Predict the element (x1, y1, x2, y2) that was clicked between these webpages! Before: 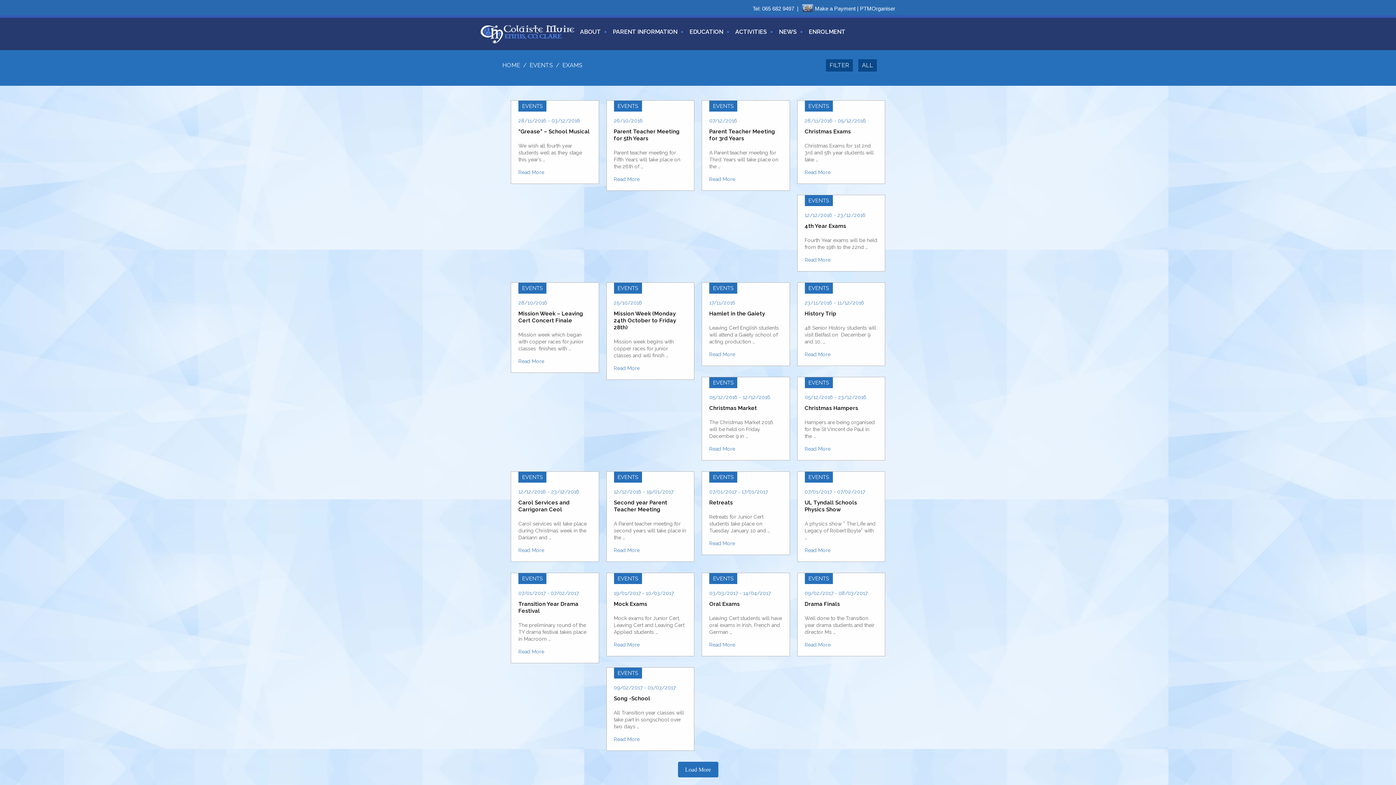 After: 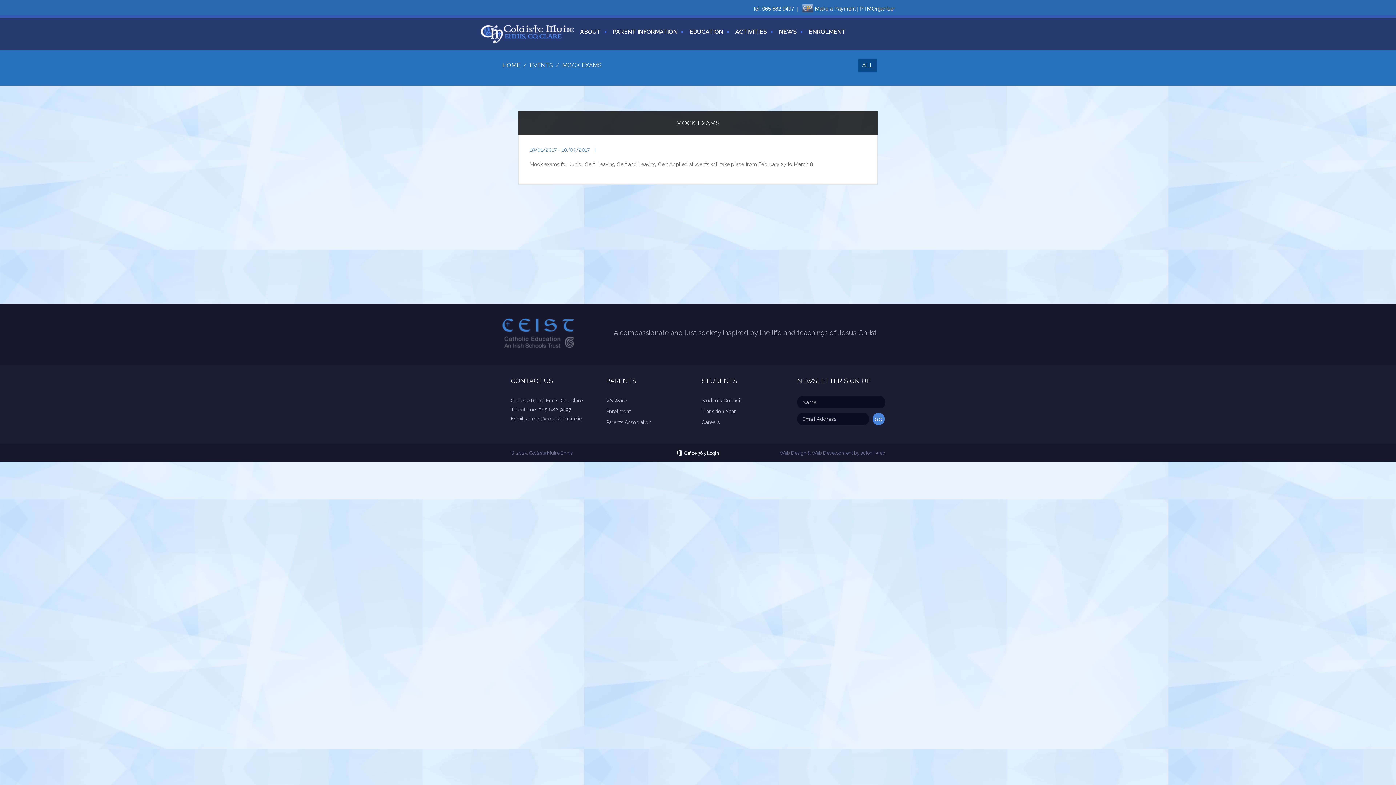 Action: label: EVENTS
19/01/2017 - 10/03/2017
Mock Exams

Mock exams for Junior Cert, Leaving Cert and Leaving Cert Applied students …

Read More bbox: (606, 573, 694, 656)